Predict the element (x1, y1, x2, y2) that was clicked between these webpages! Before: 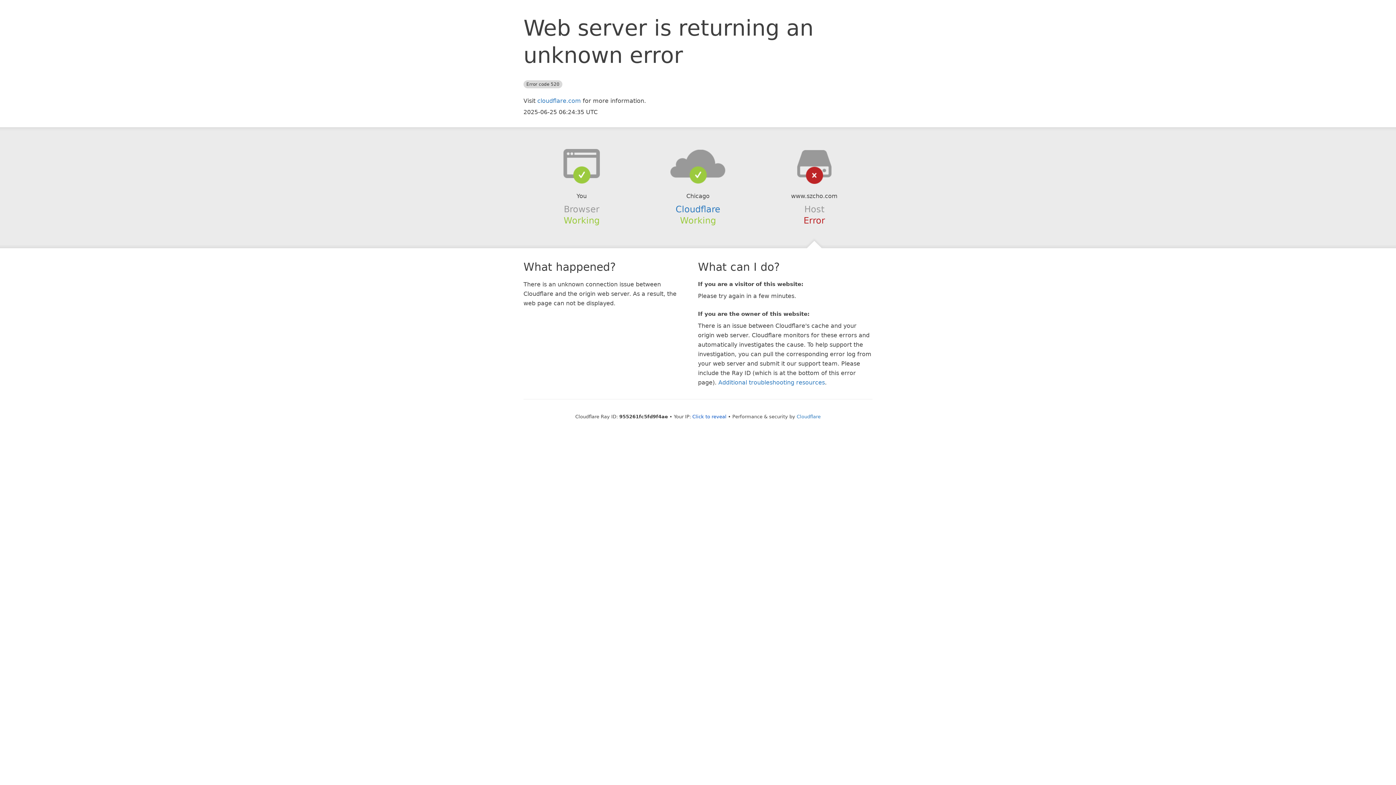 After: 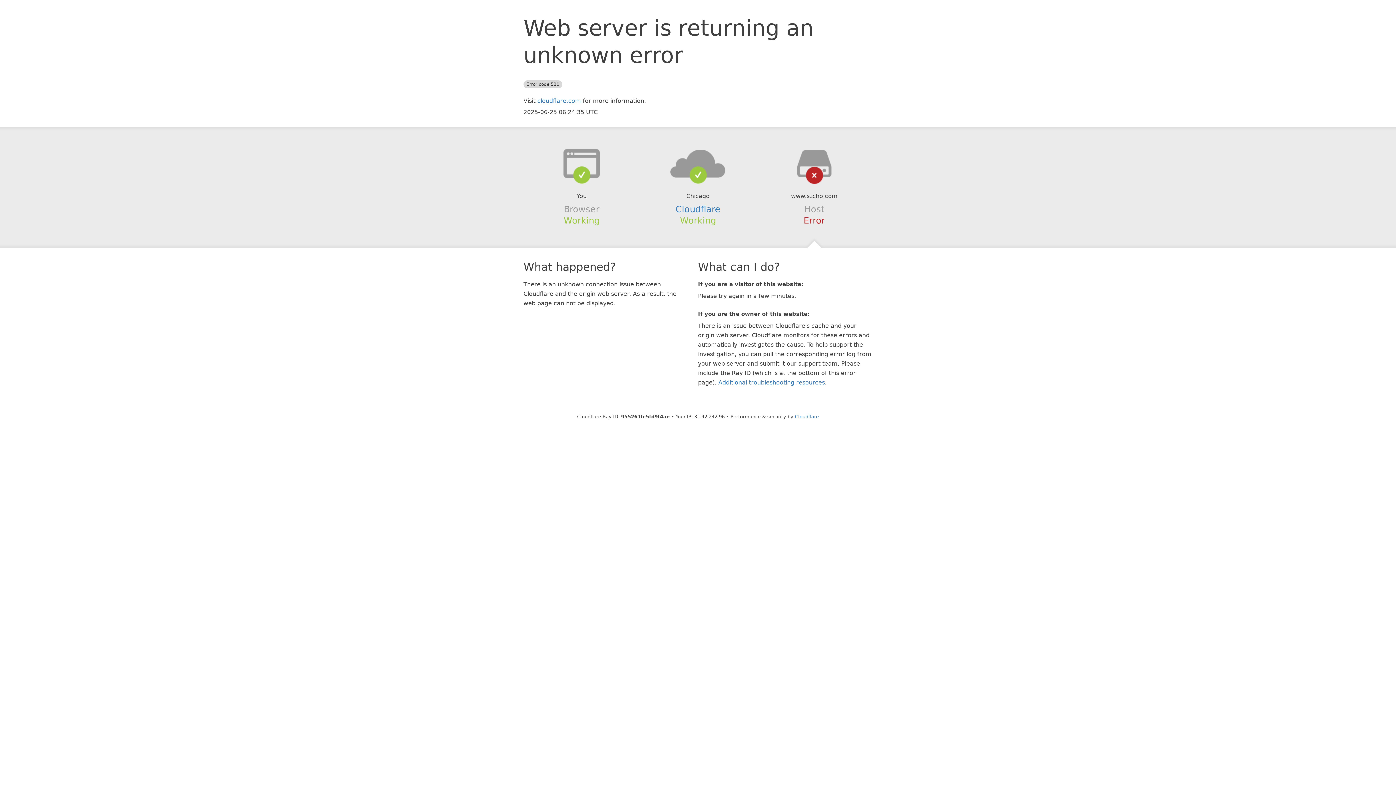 Action: label: Click to reveal bbox: (692, 414, 726, 419)